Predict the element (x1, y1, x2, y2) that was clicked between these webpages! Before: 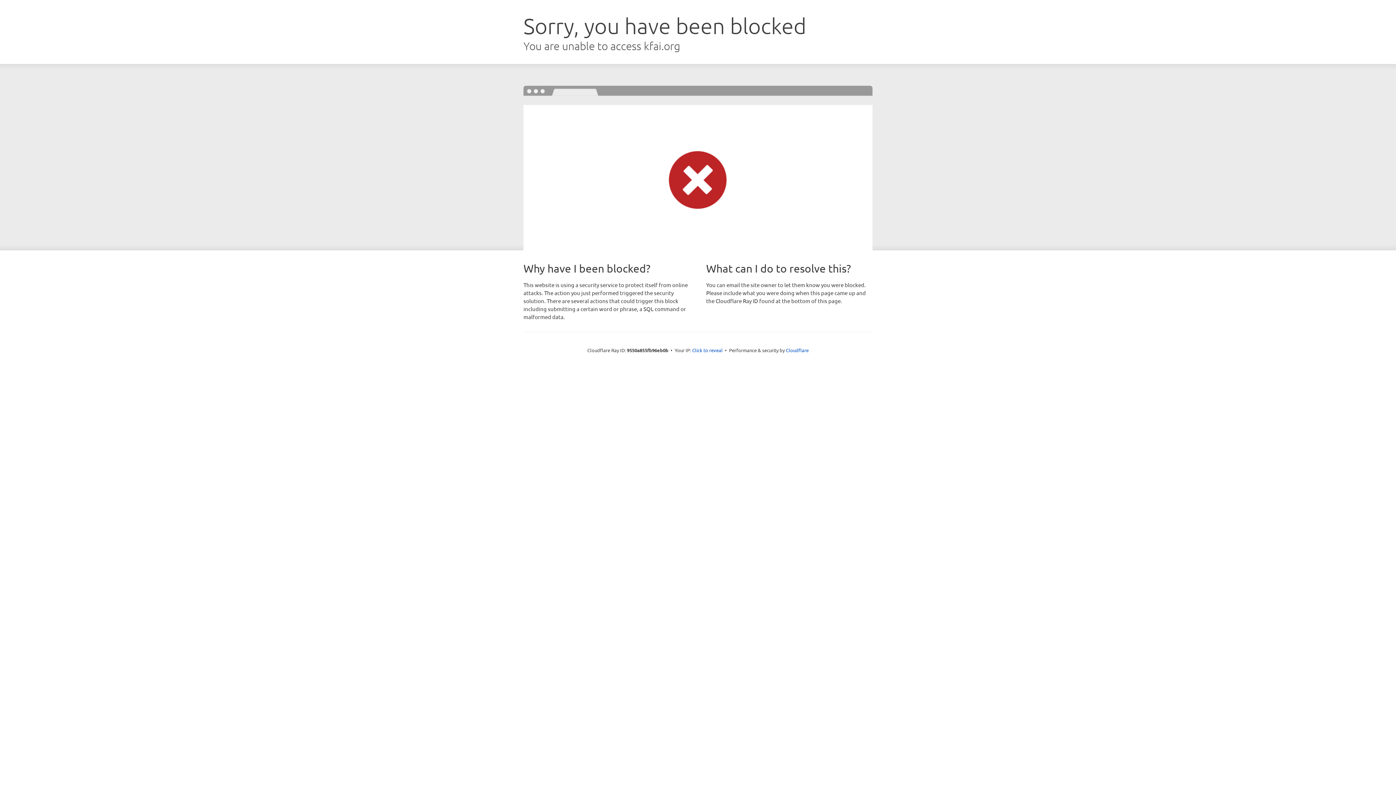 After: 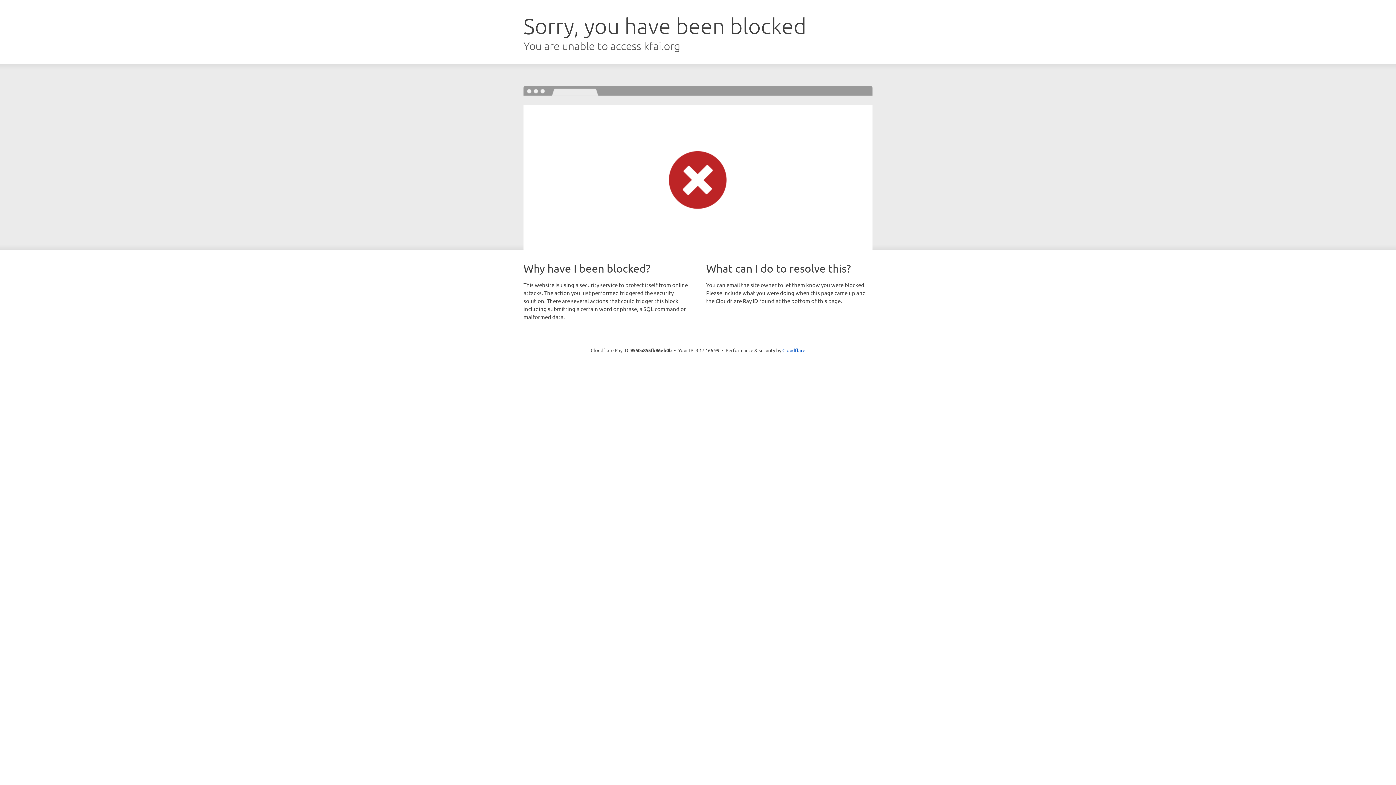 Action: bbox: (692, 346, 722, 353) label: Click to reveal